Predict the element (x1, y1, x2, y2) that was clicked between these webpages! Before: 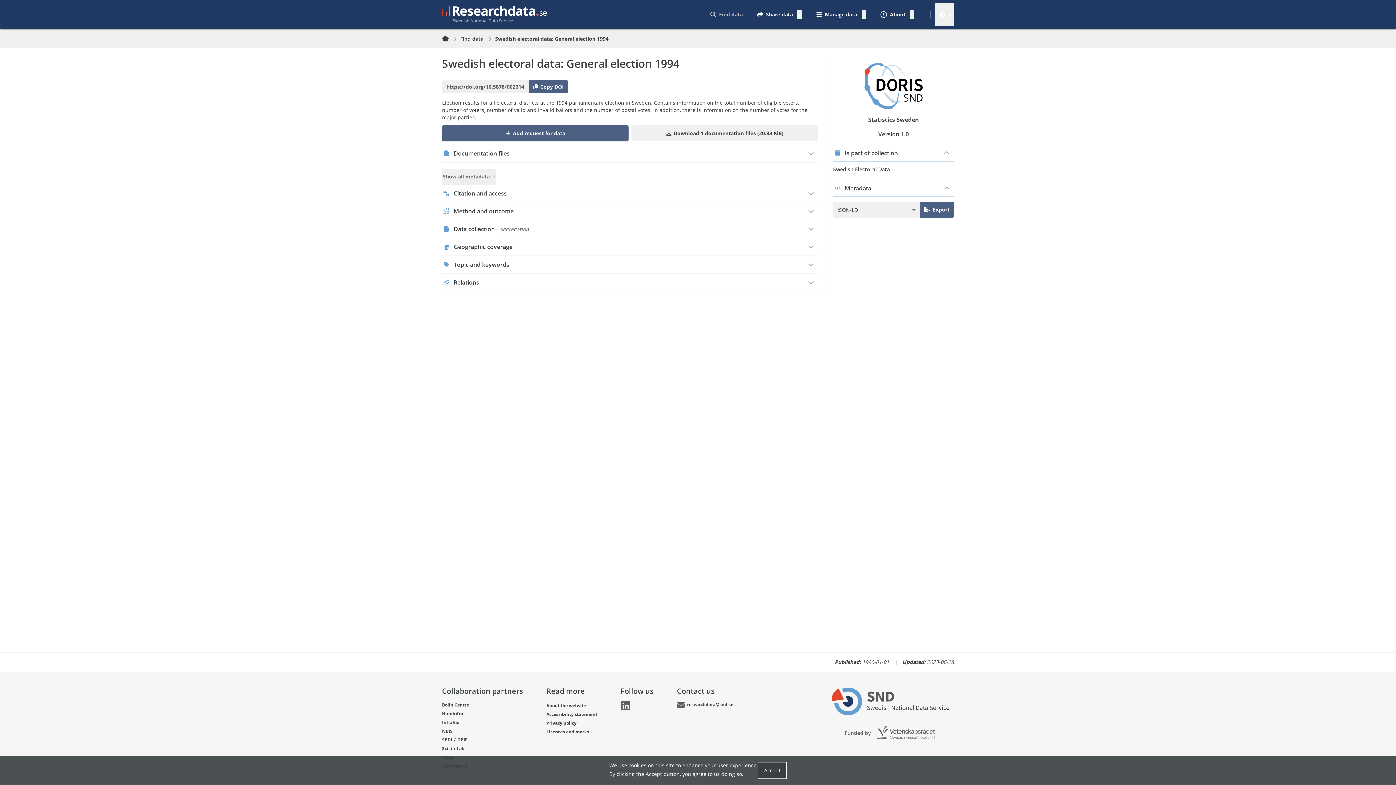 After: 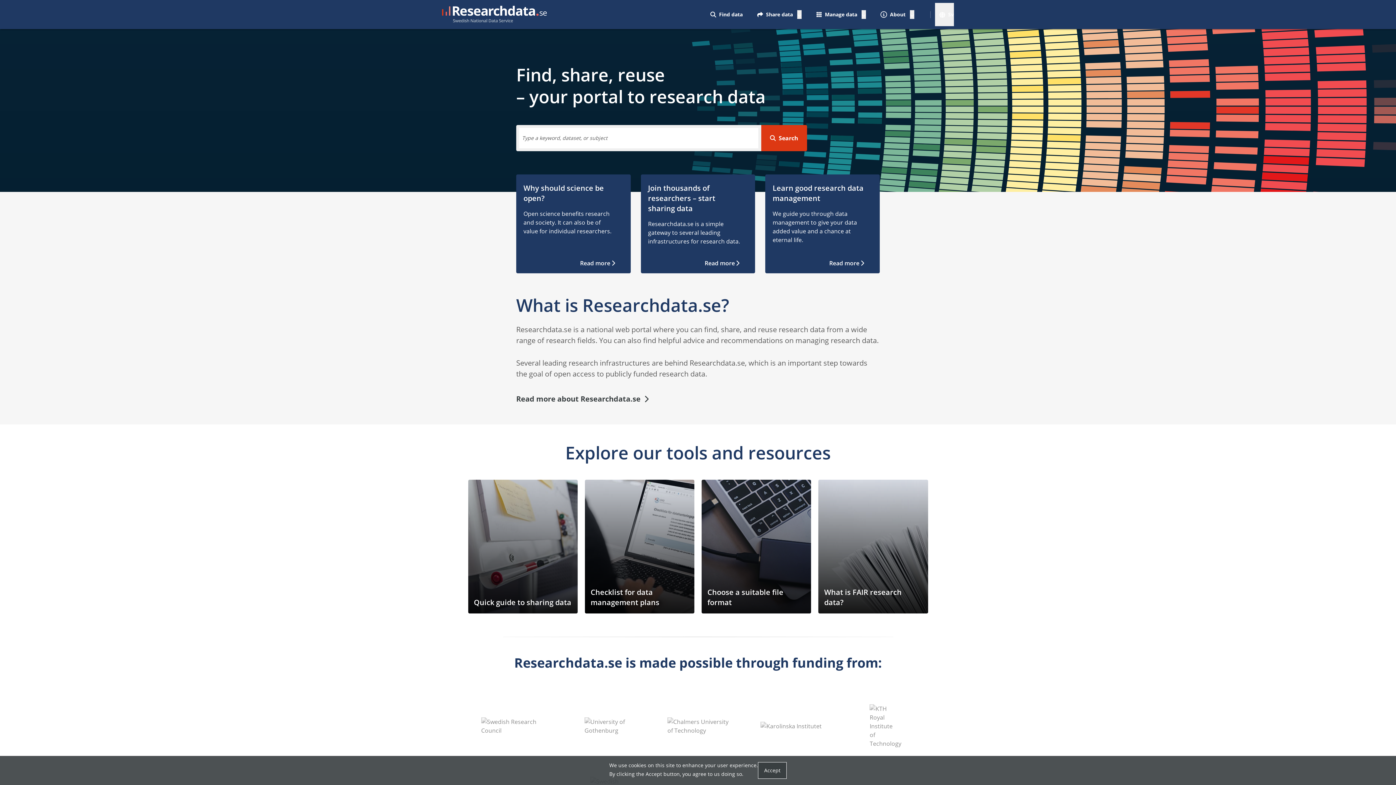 Action: label: Home bbox: (442, 35, 457, 42)